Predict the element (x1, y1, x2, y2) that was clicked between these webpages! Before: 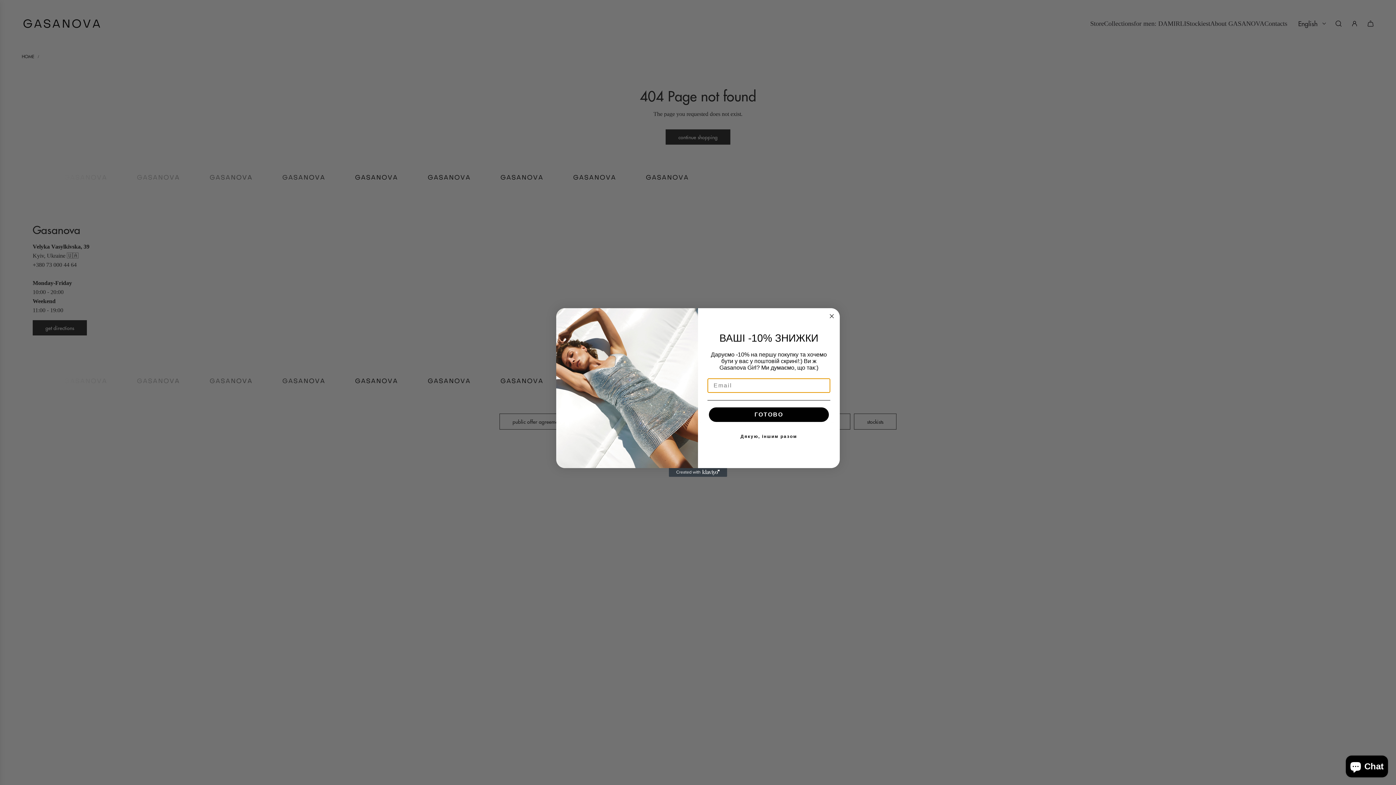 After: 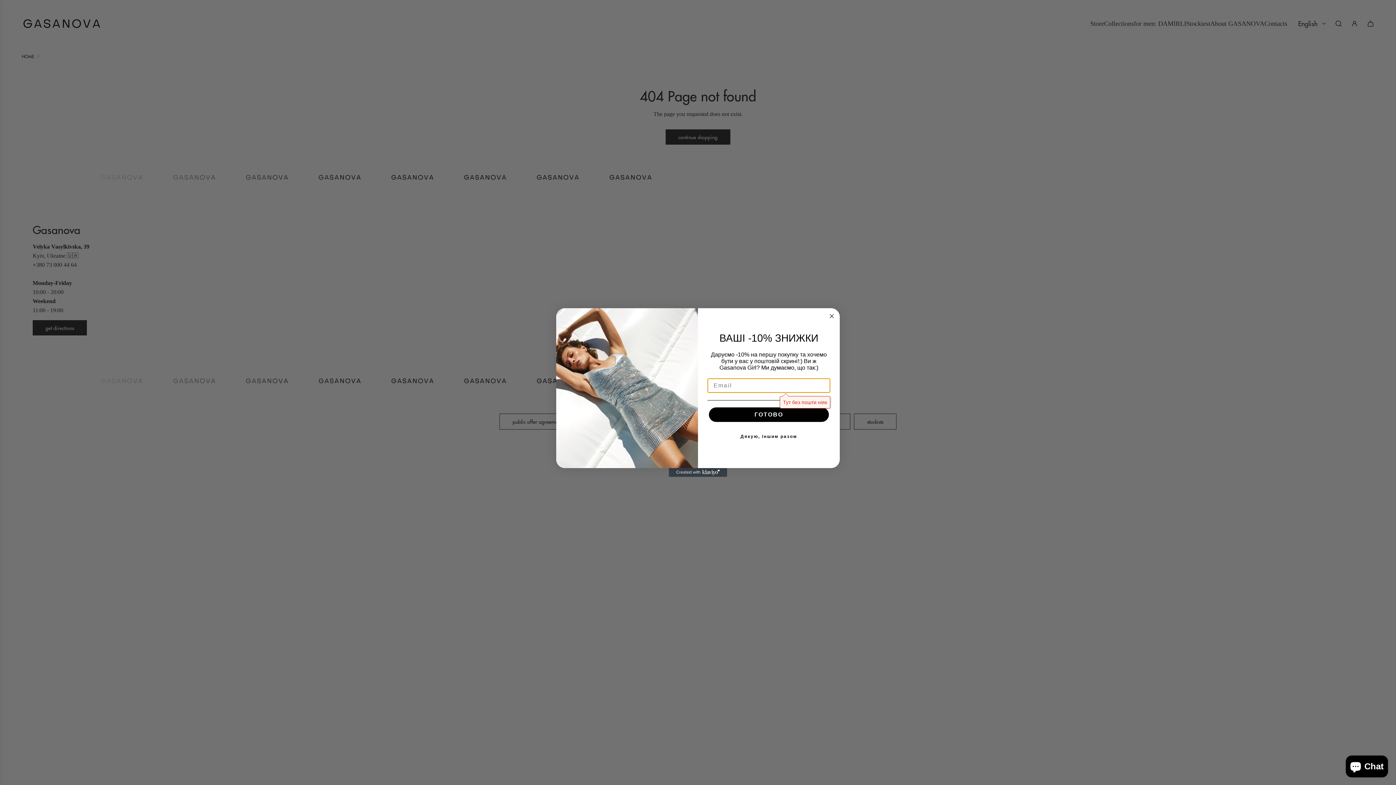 Action: bbox: (709, 407, 829, 422) label: ГОТОВО